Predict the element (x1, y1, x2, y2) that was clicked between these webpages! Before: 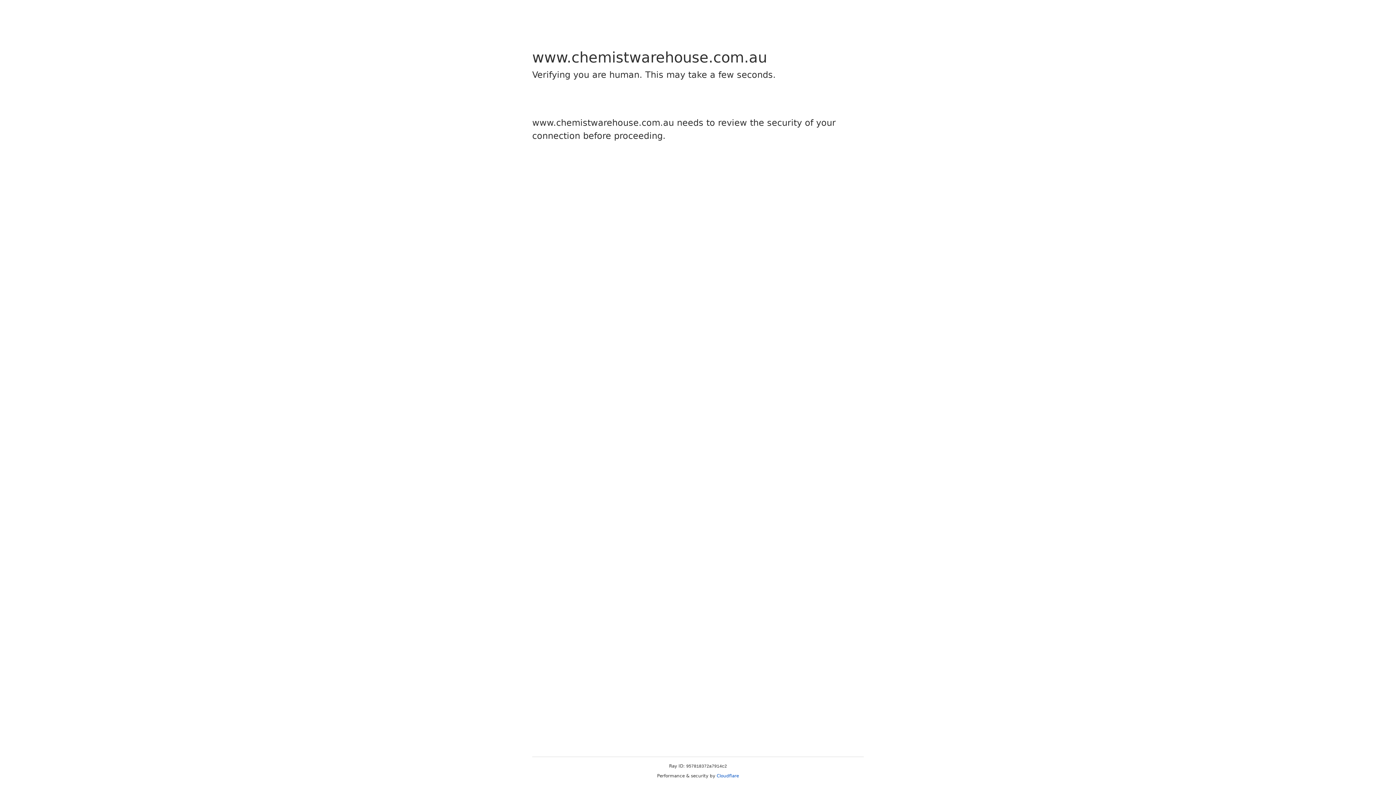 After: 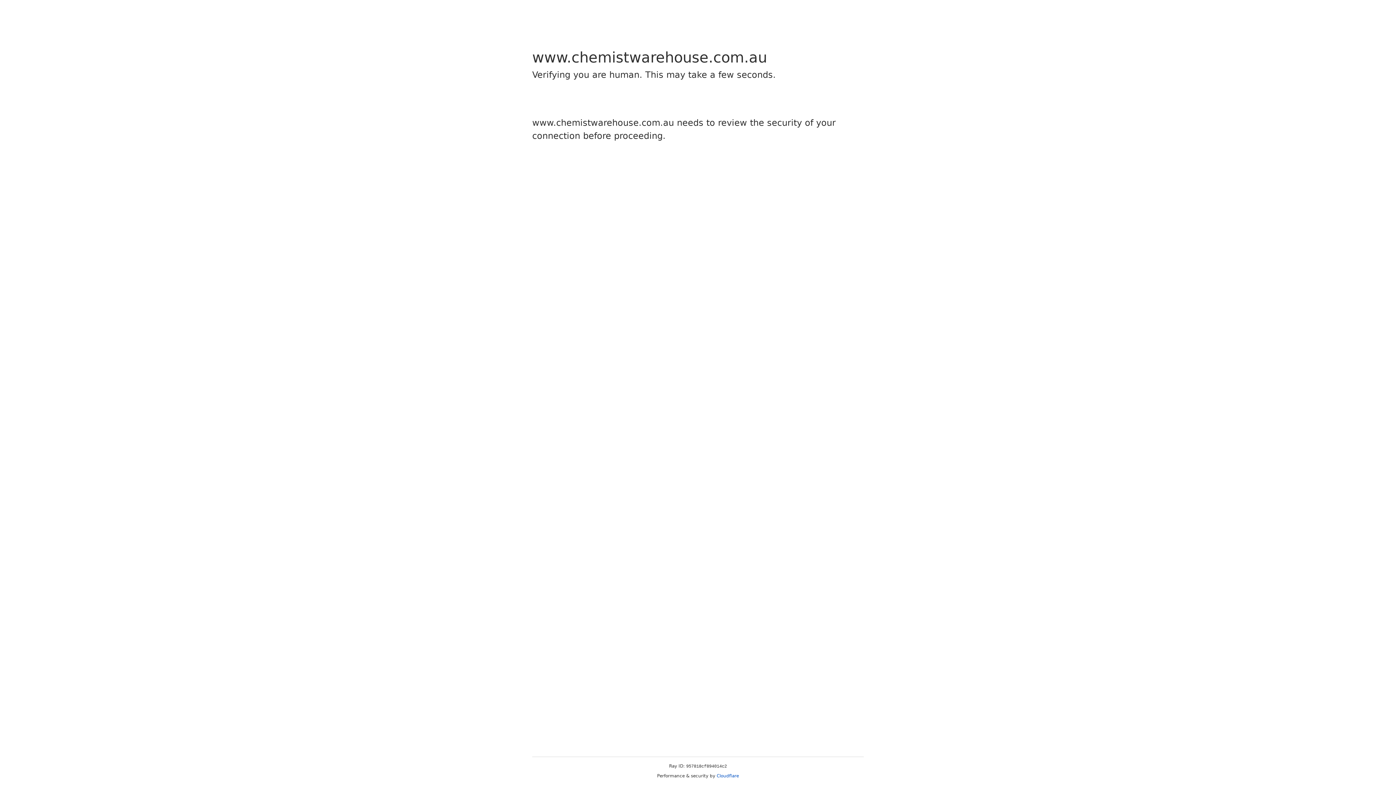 Action: label: Cloudflare bbox: (716, 773, 739, 778)